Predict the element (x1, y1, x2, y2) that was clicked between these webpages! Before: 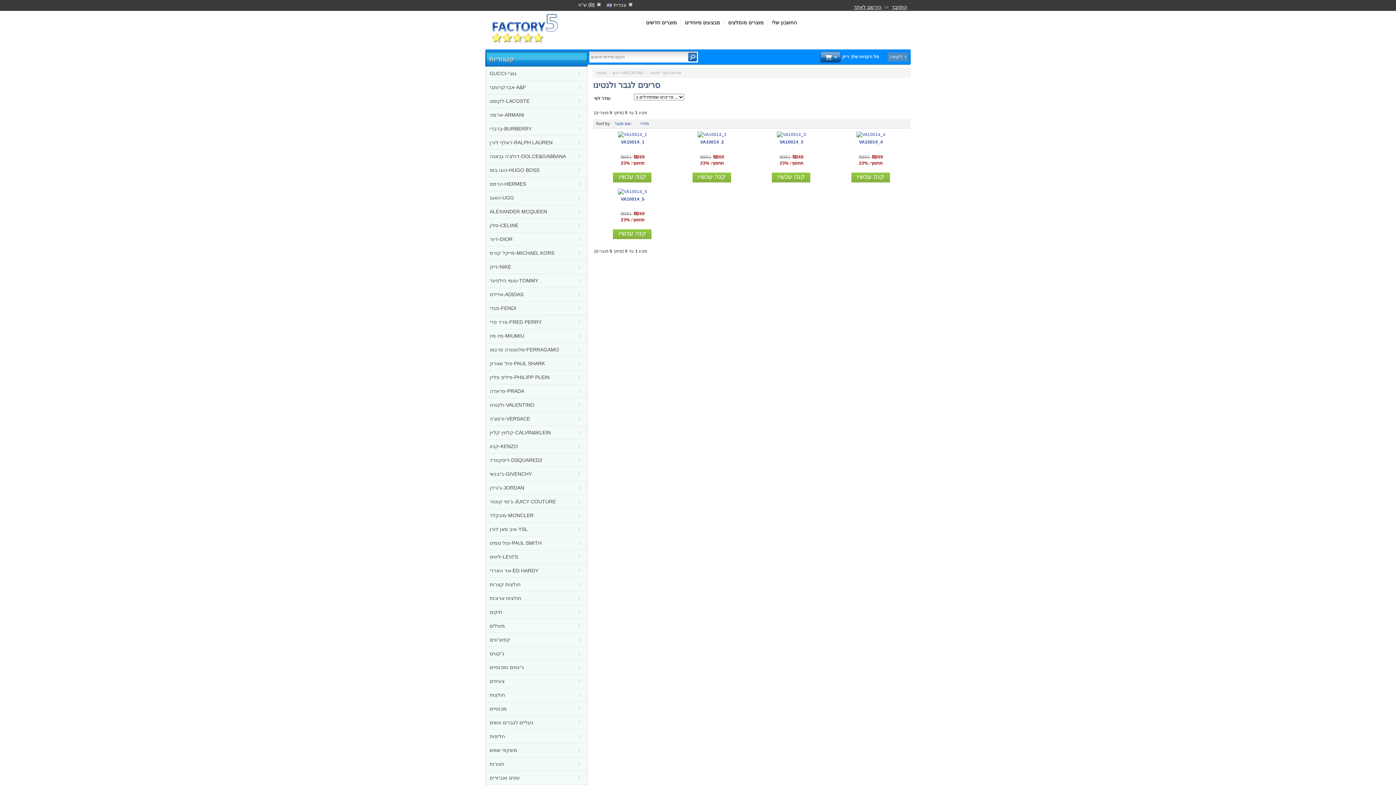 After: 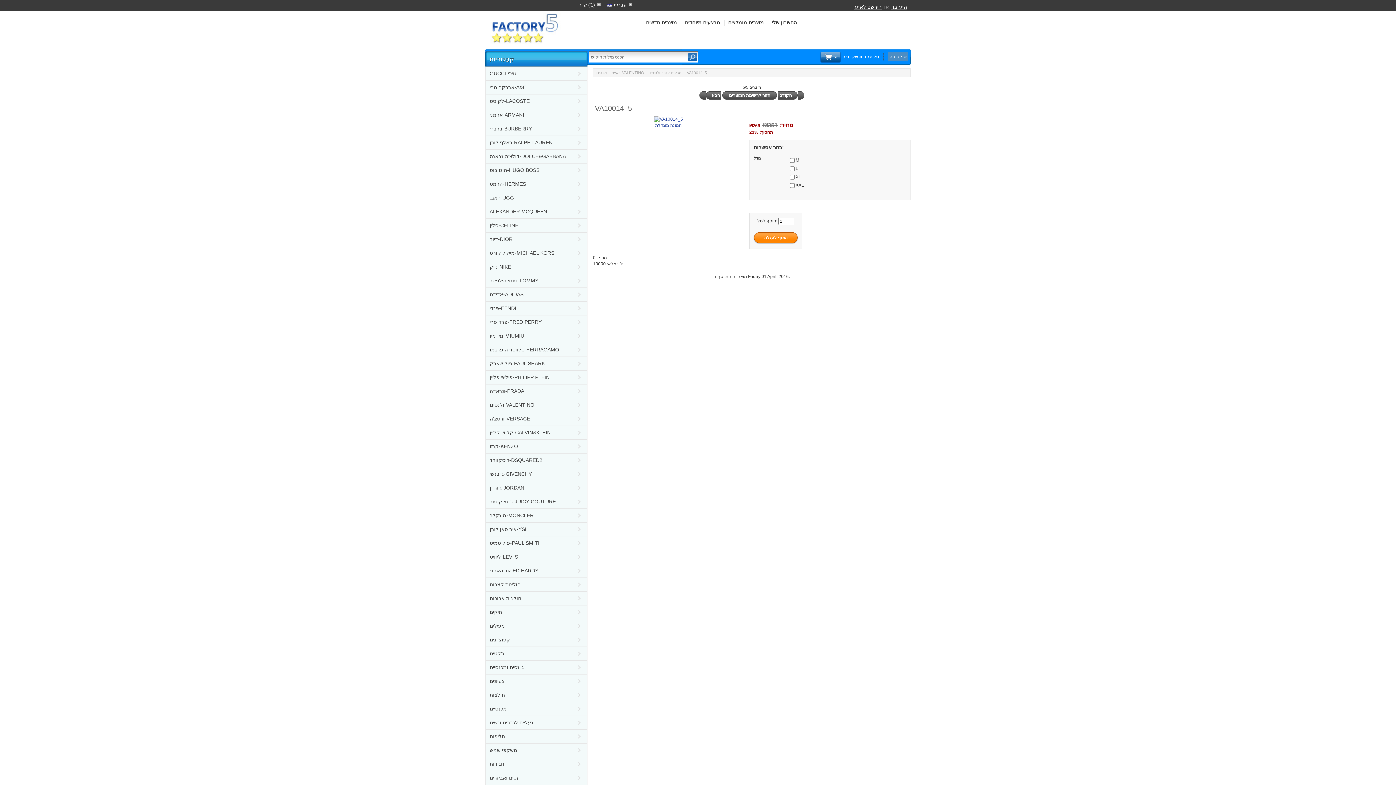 Action: bbox: (621, 196, 644, 201) label: VA10014_5